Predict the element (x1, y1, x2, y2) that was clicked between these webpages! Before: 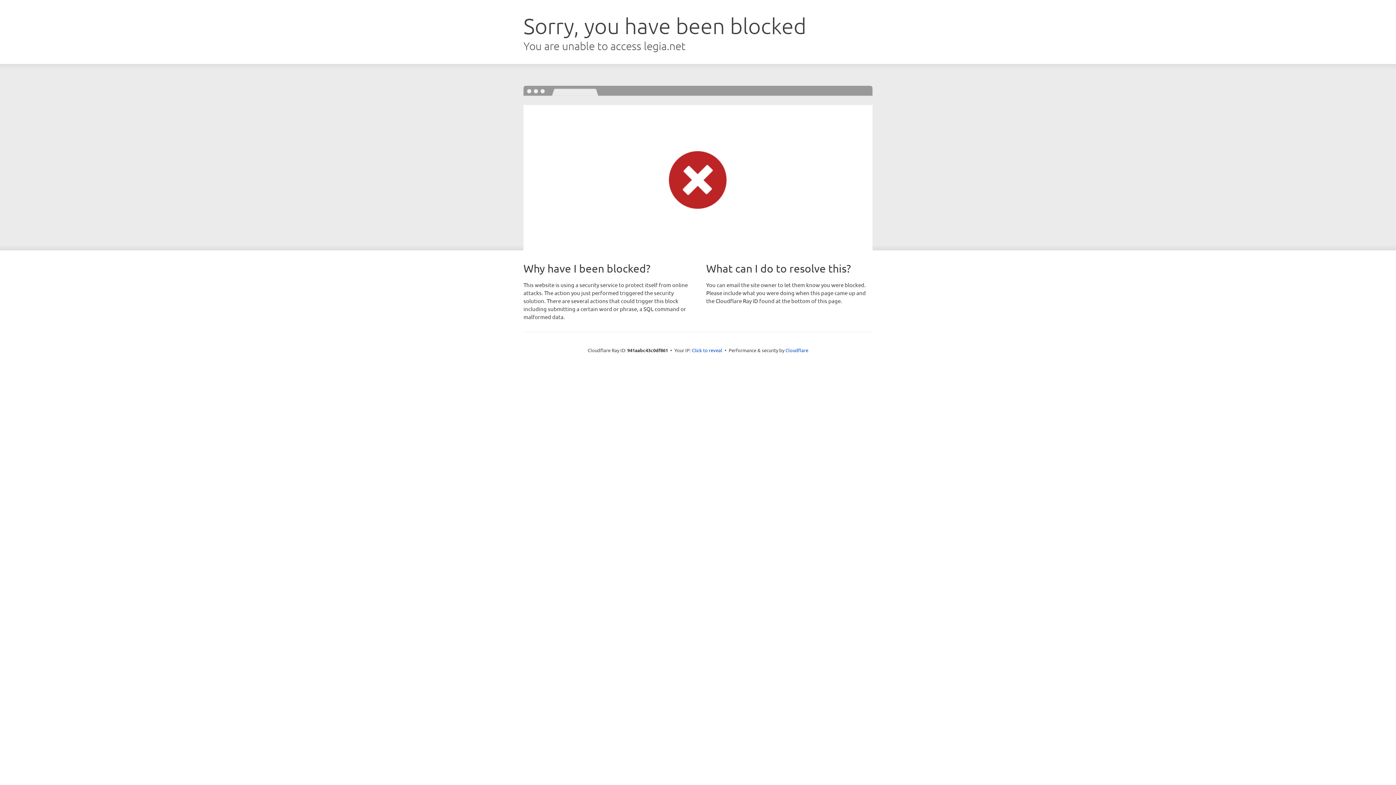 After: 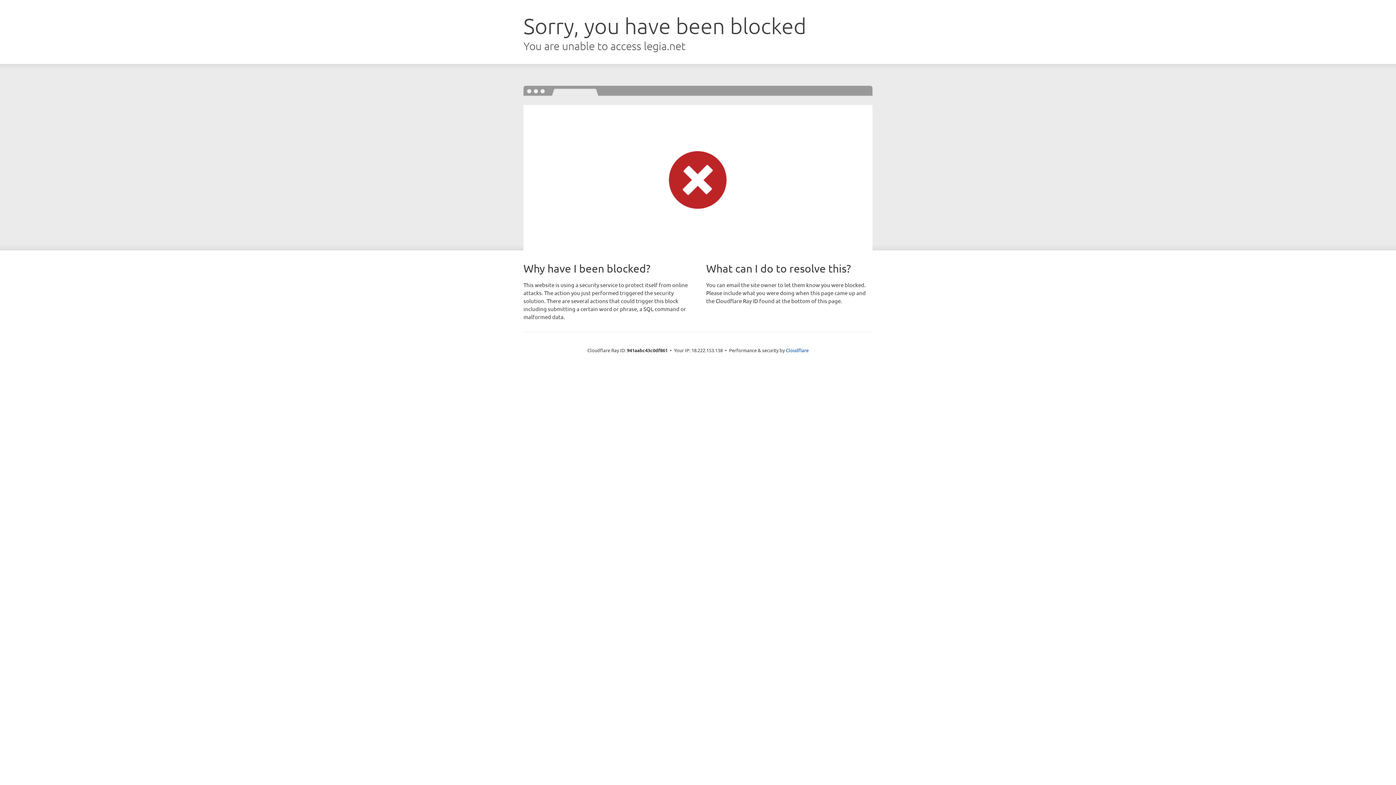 Action: bbox: (692, 346, 722, 353) label: Click to reveal